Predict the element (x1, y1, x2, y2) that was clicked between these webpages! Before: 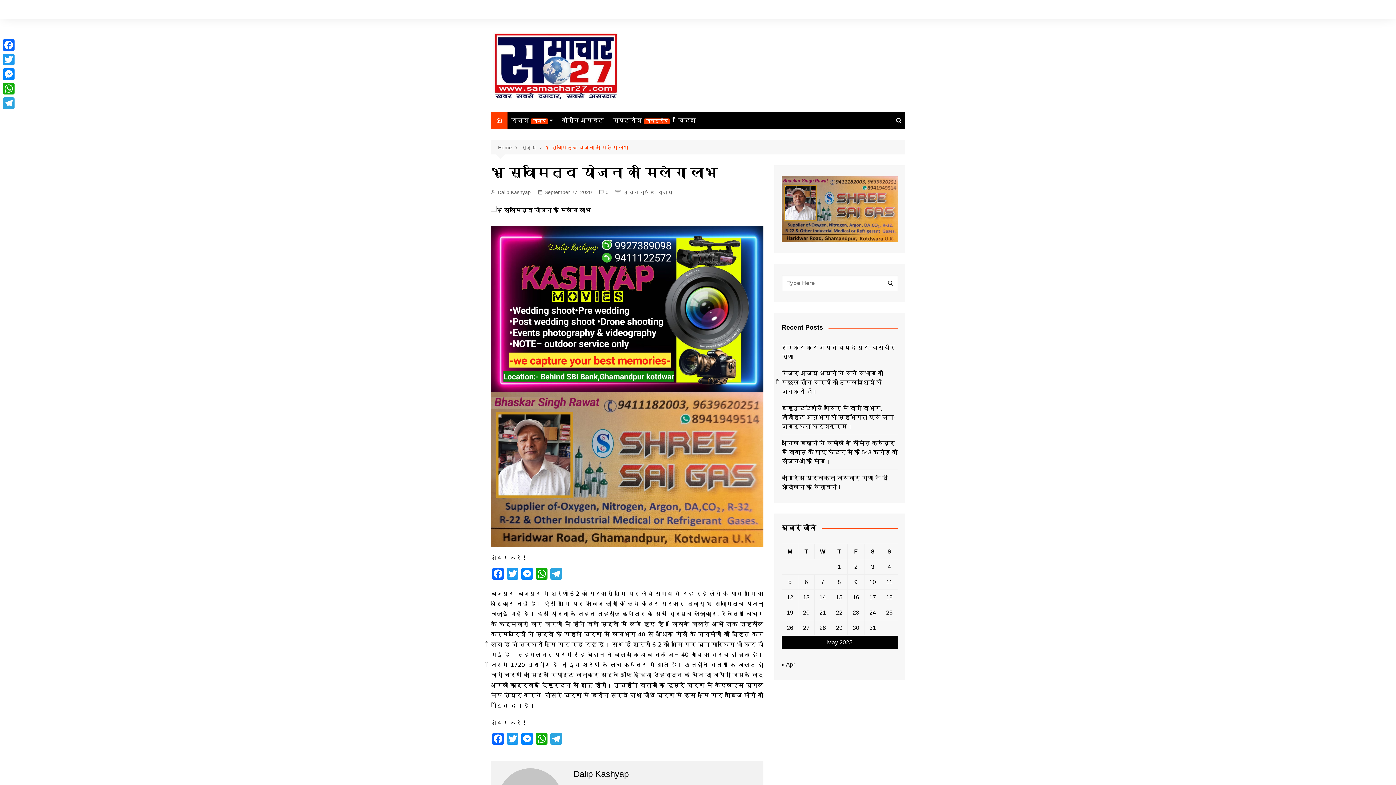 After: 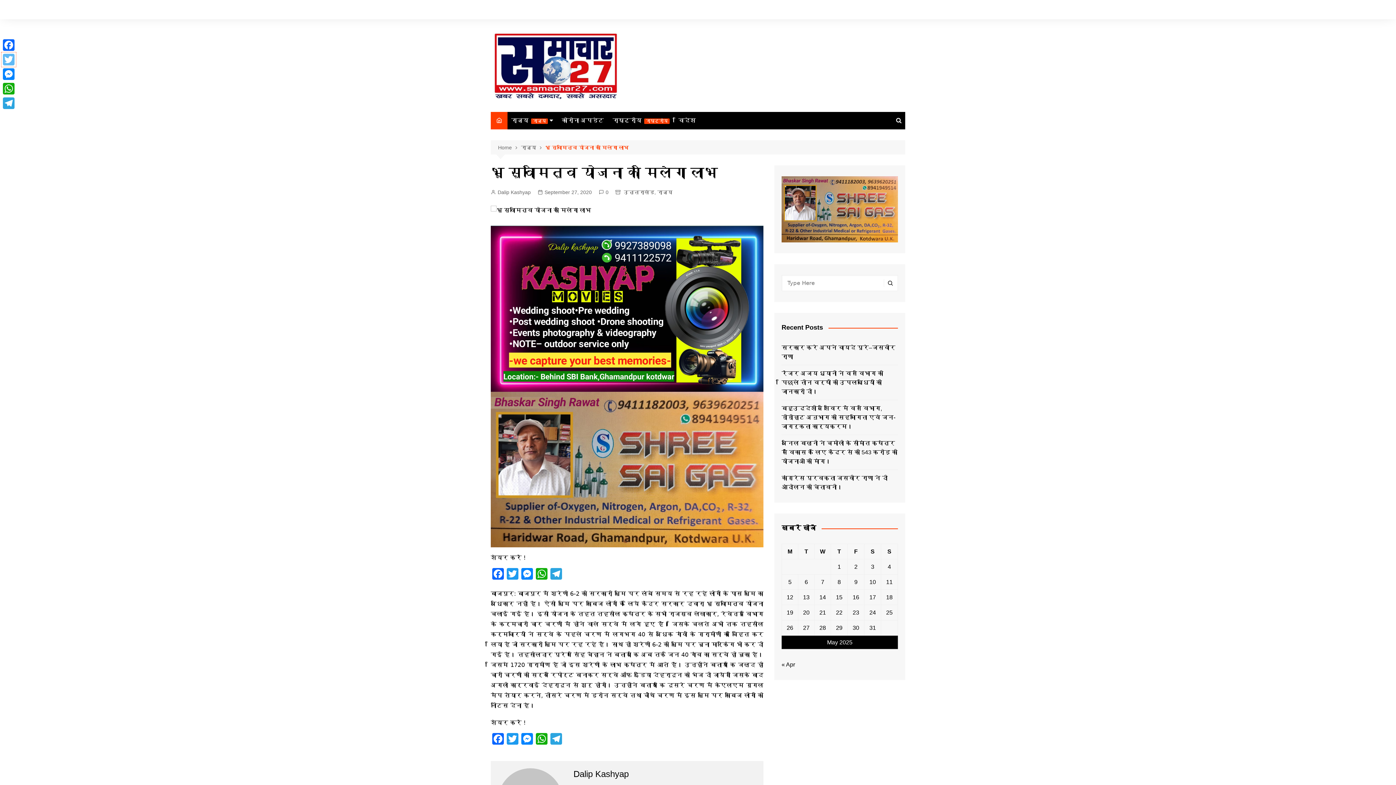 Action: label: Twitter bbox: (1, 52, 16, 66)